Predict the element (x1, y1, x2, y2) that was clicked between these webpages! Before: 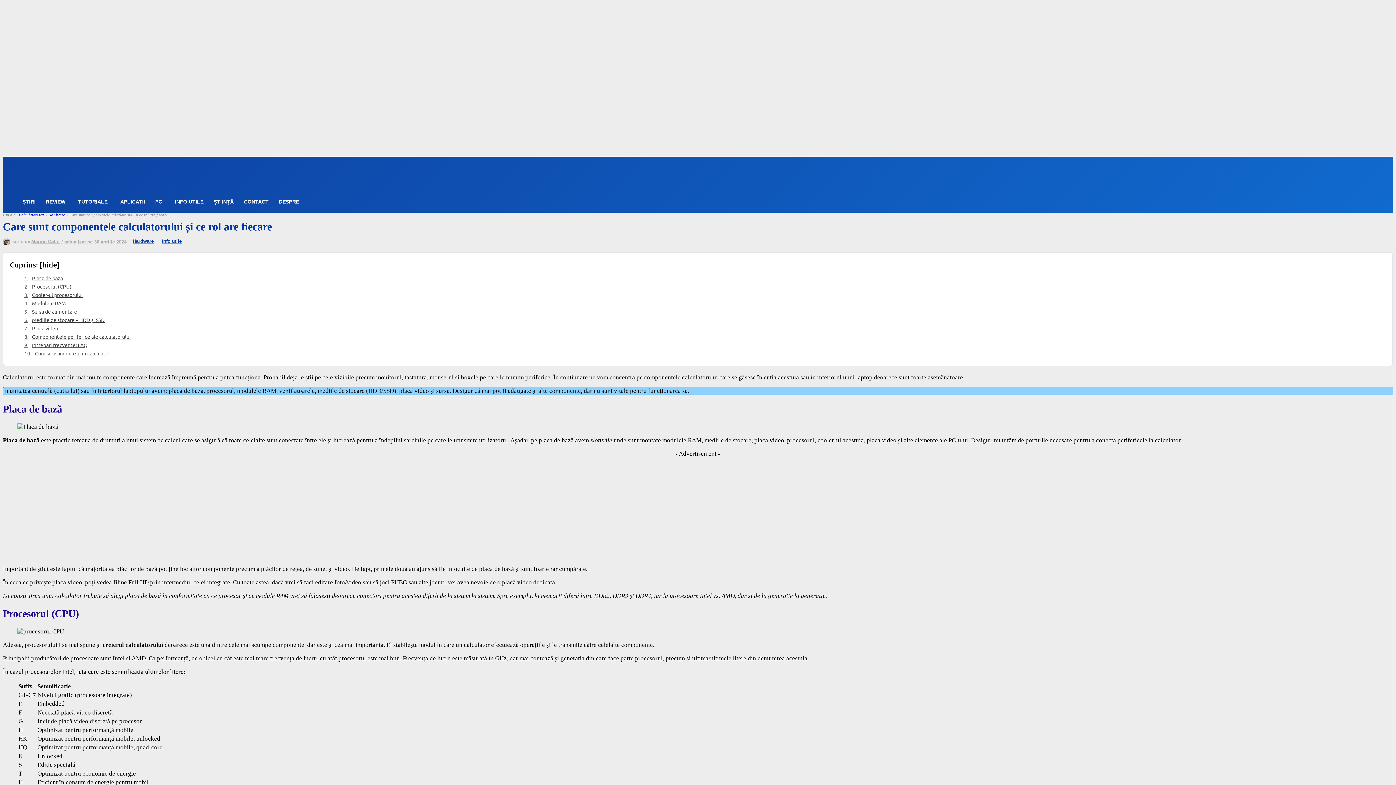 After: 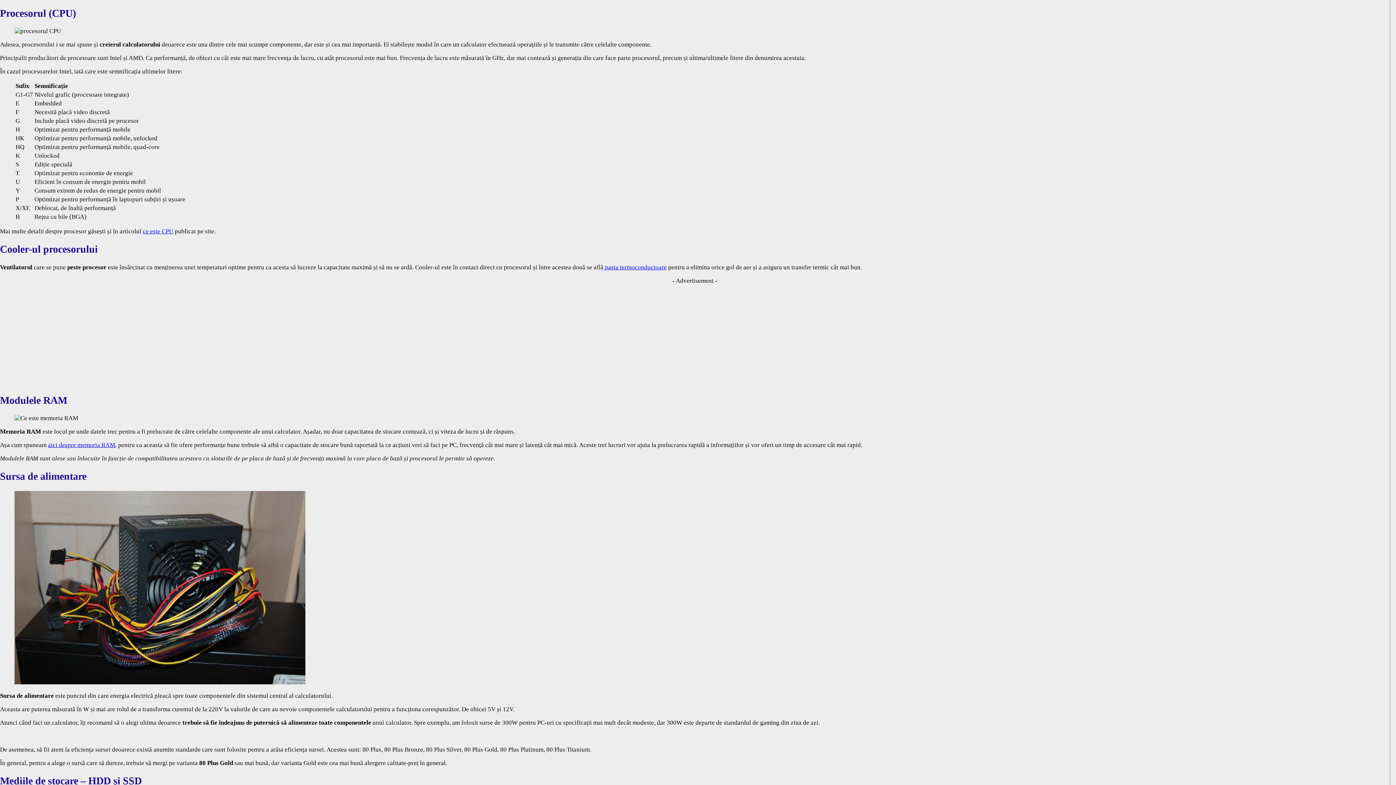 Action: label: Procesorul (CPU) bbox: (24, 283, 1400, 290)